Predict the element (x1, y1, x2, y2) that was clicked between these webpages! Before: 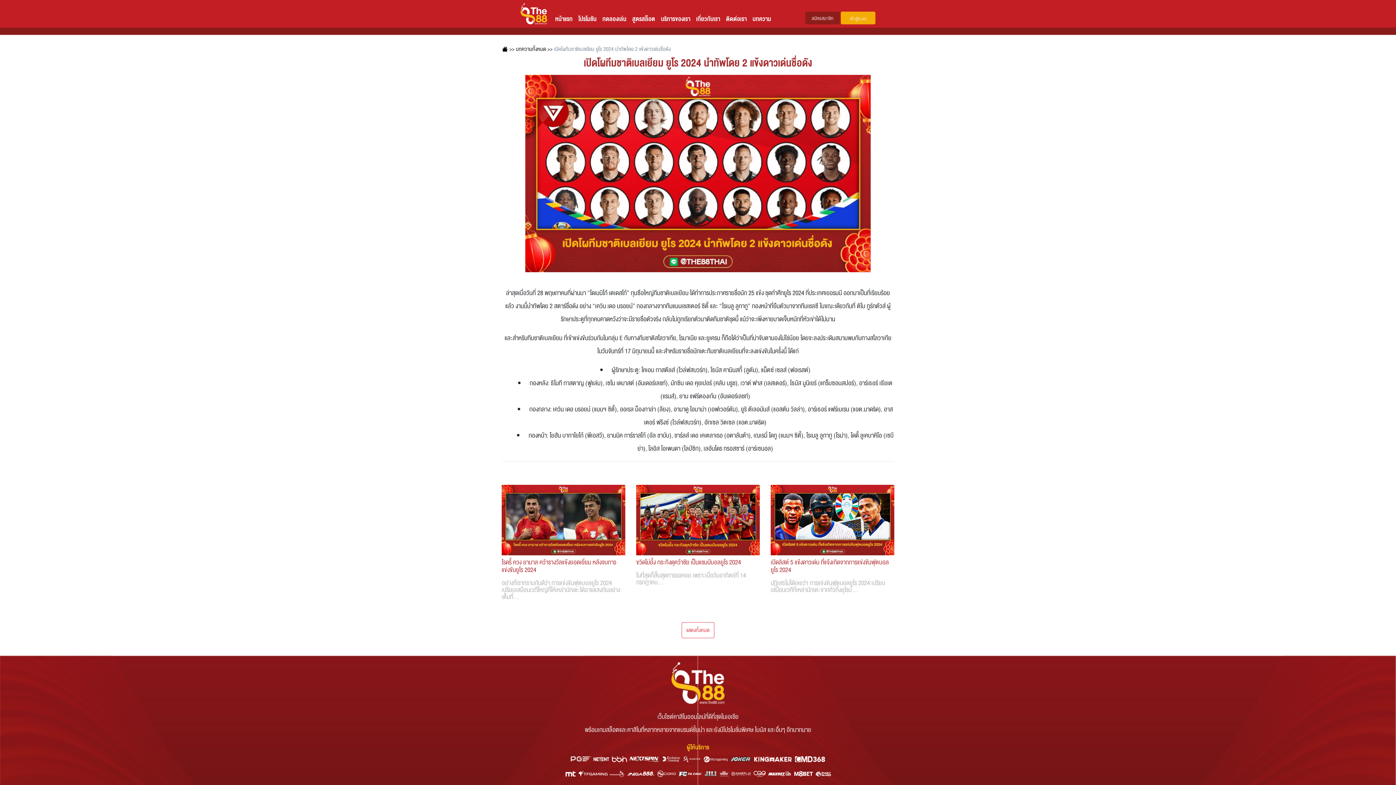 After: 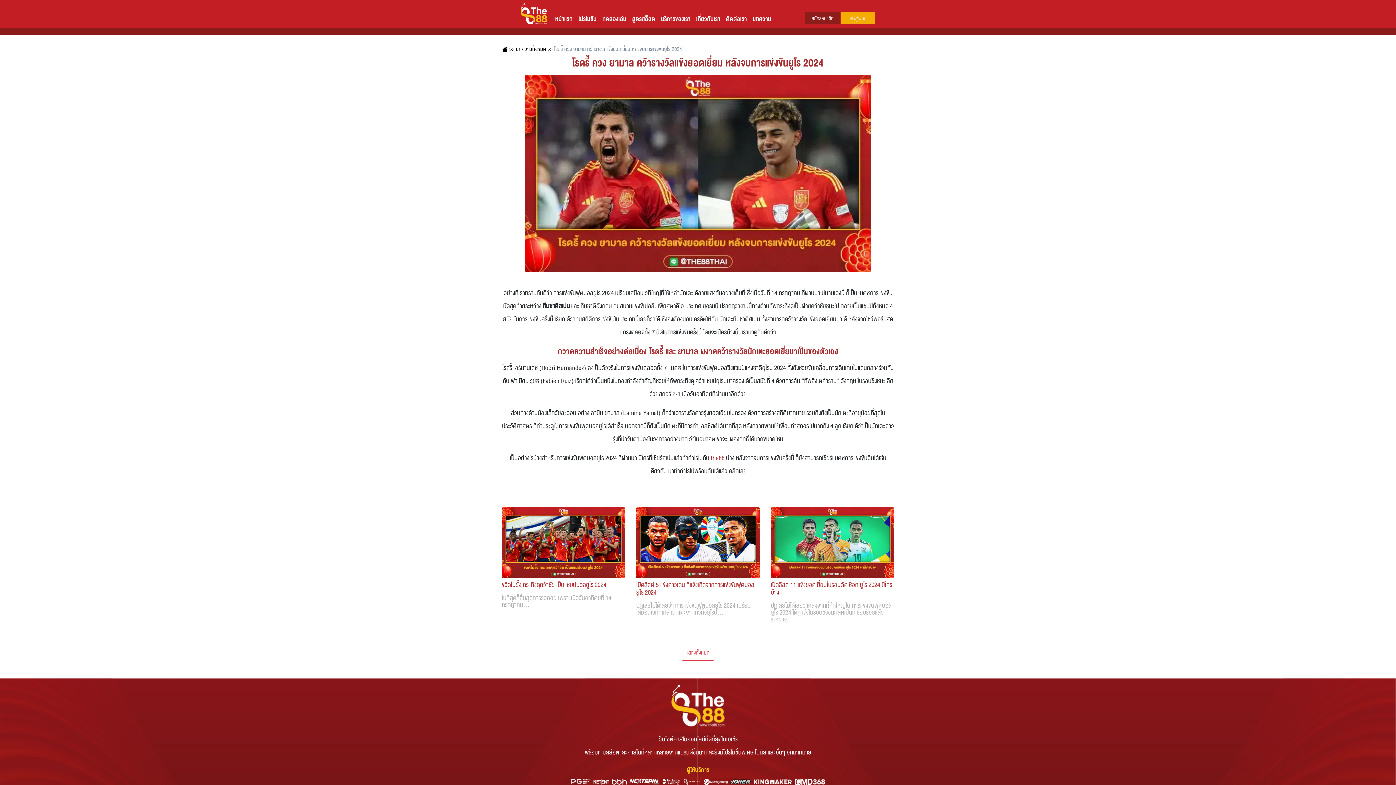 Action: label: โรดรี้ ควง ยามาล คว้ารางวัลแข้งยอดเยี่ยม หลังจบการแข่งขันยูโร 2024

อย่างที่เราทราบกันดีว่า การแข่งขันฟุตบอลยูโร 2024 เปรียบเสมือนเวทีใหญ่ที่ให้เหล่านักเตะได้ฉายแสงกันอย่างเต็มที่… bbox: (501, 485, 625, 613)